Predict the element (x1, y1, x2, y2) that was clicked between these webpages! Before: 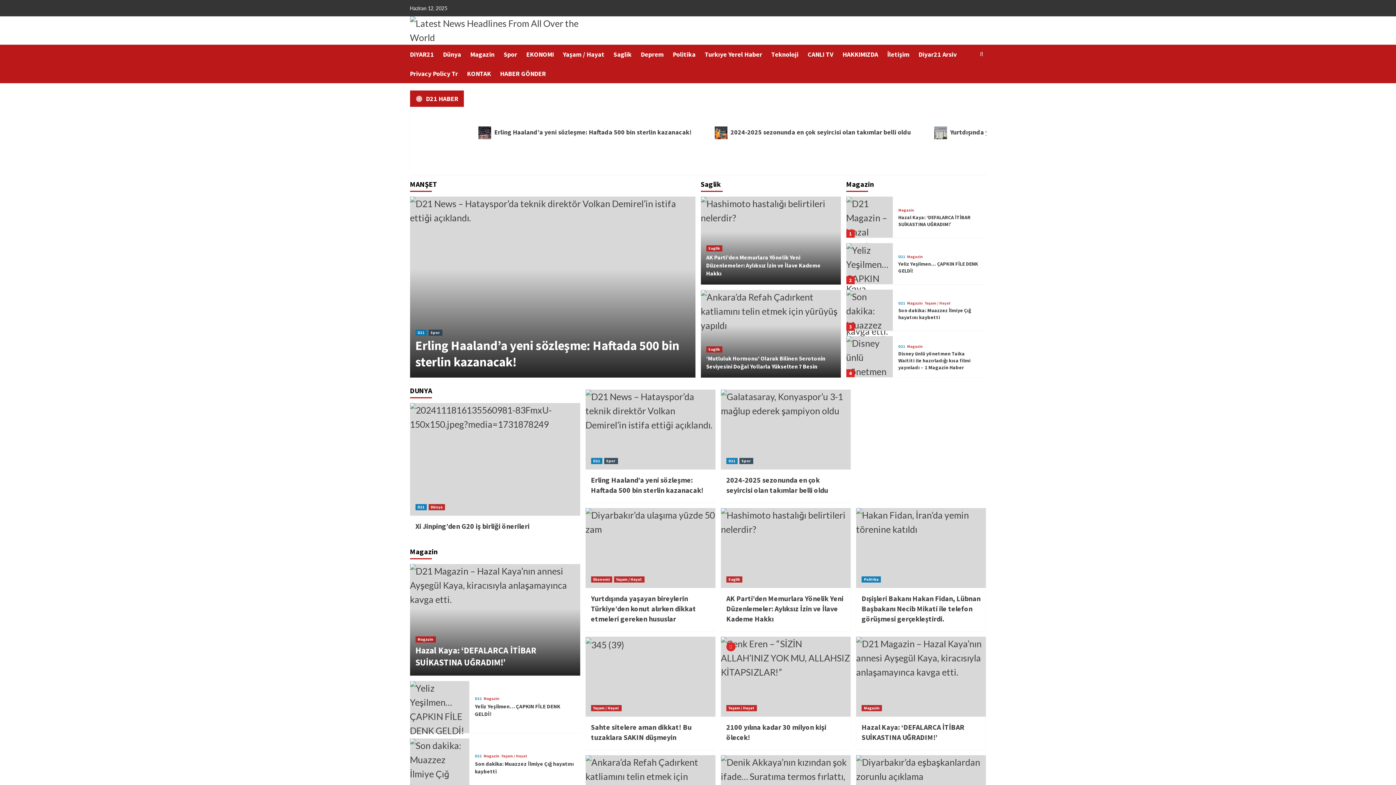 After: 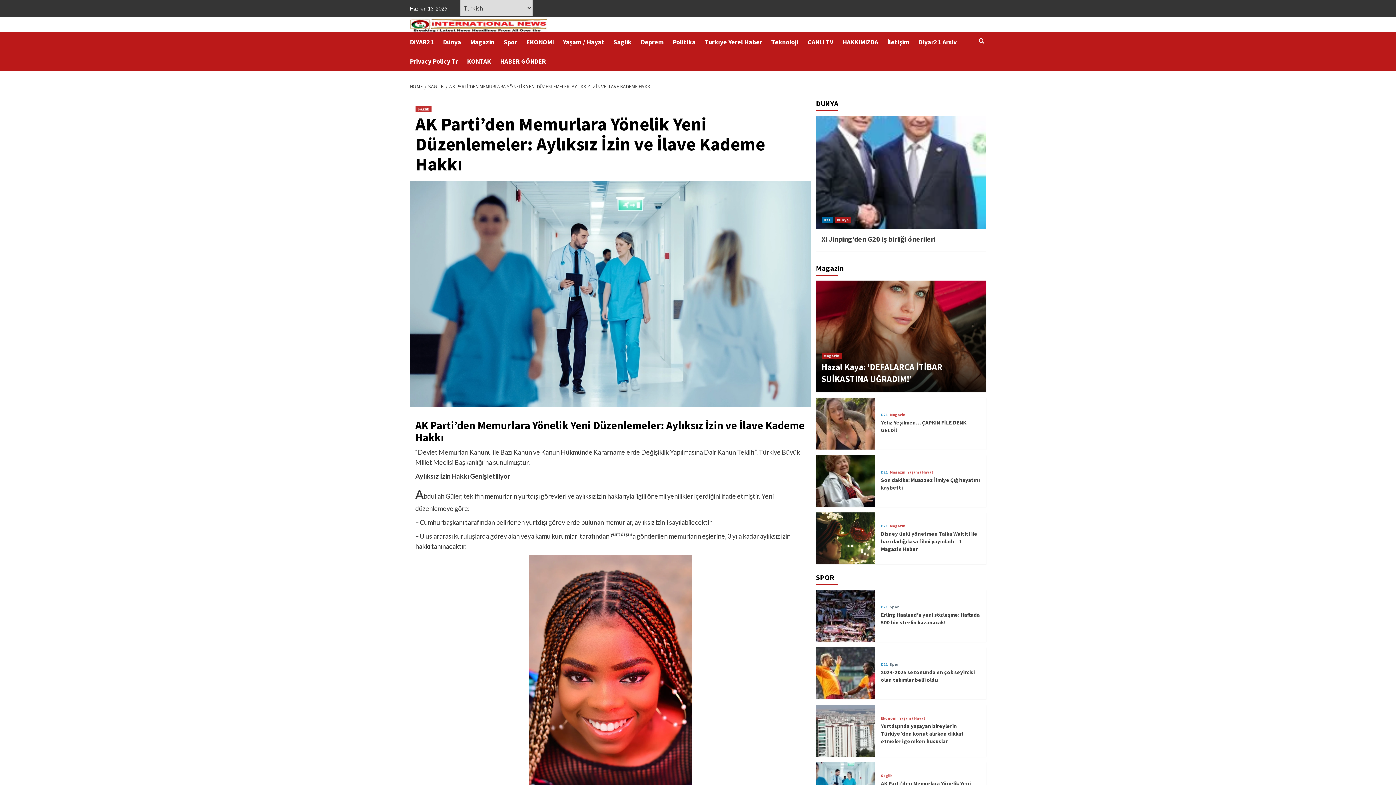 Action: label: AK Parti’den Memurlara Yönelik Yeni Düzenlemeler: Aylıksız İzin ve İlave Kademe Hakkı bbox: (706, 253, 820, 276)